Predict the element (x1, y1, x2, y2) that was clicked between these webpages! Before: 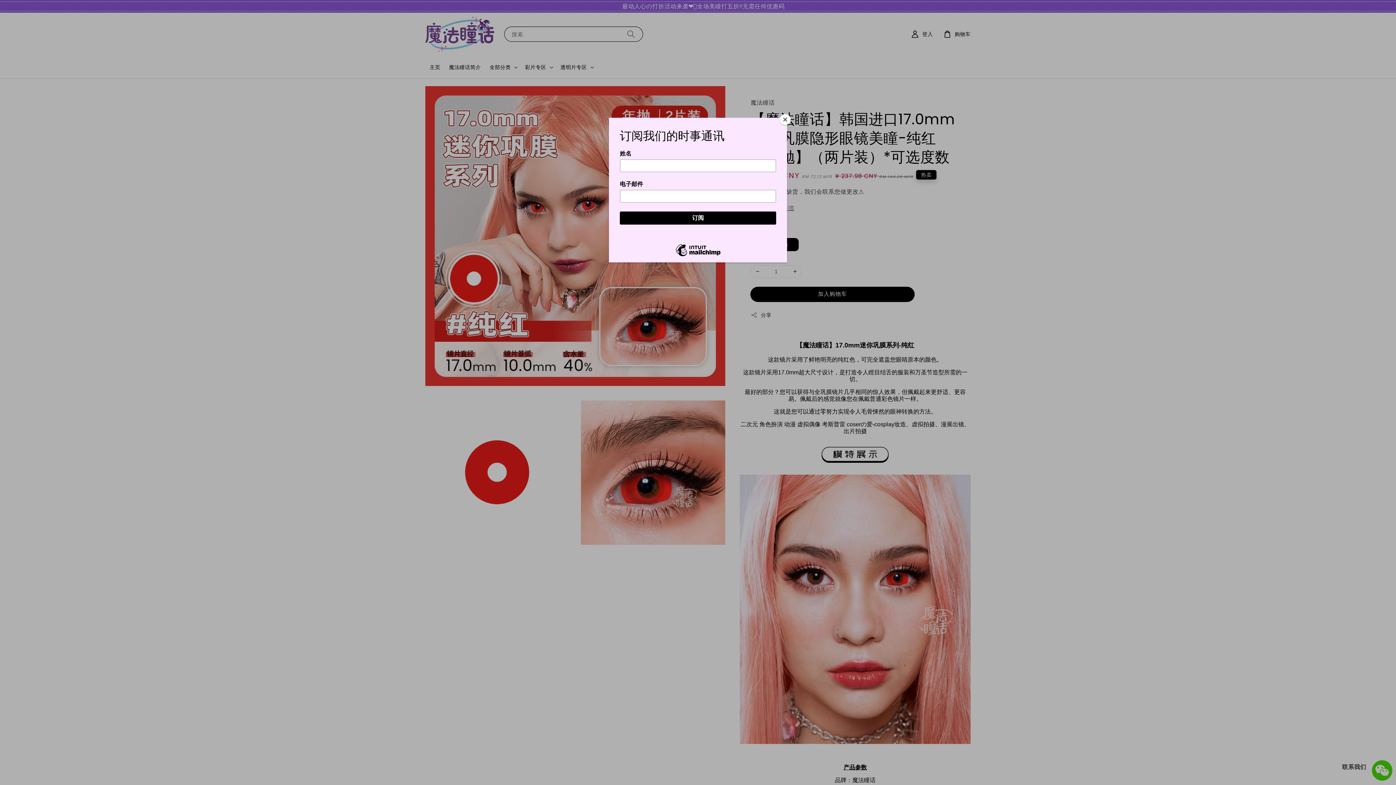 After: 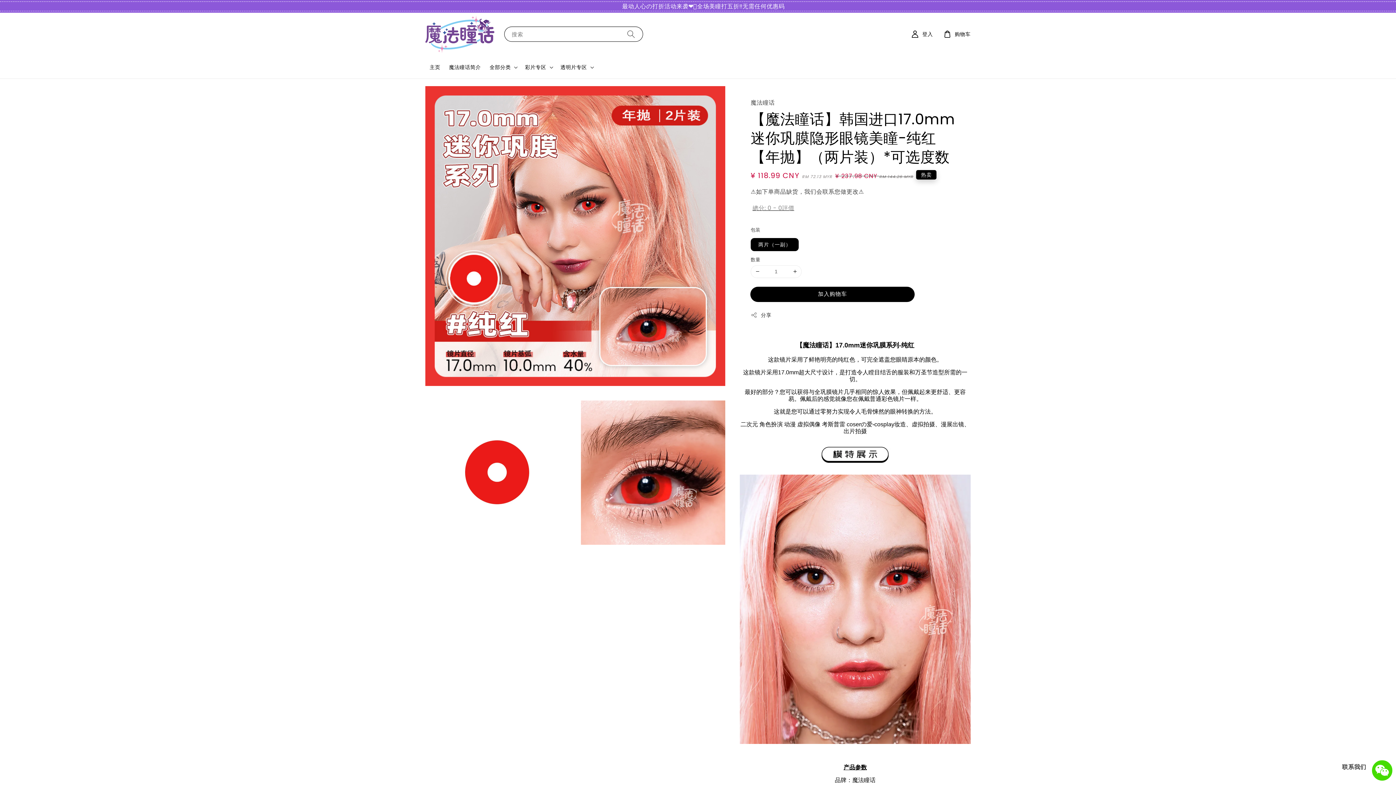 Action: label: Close bbox: (780, 114, 790, 125)